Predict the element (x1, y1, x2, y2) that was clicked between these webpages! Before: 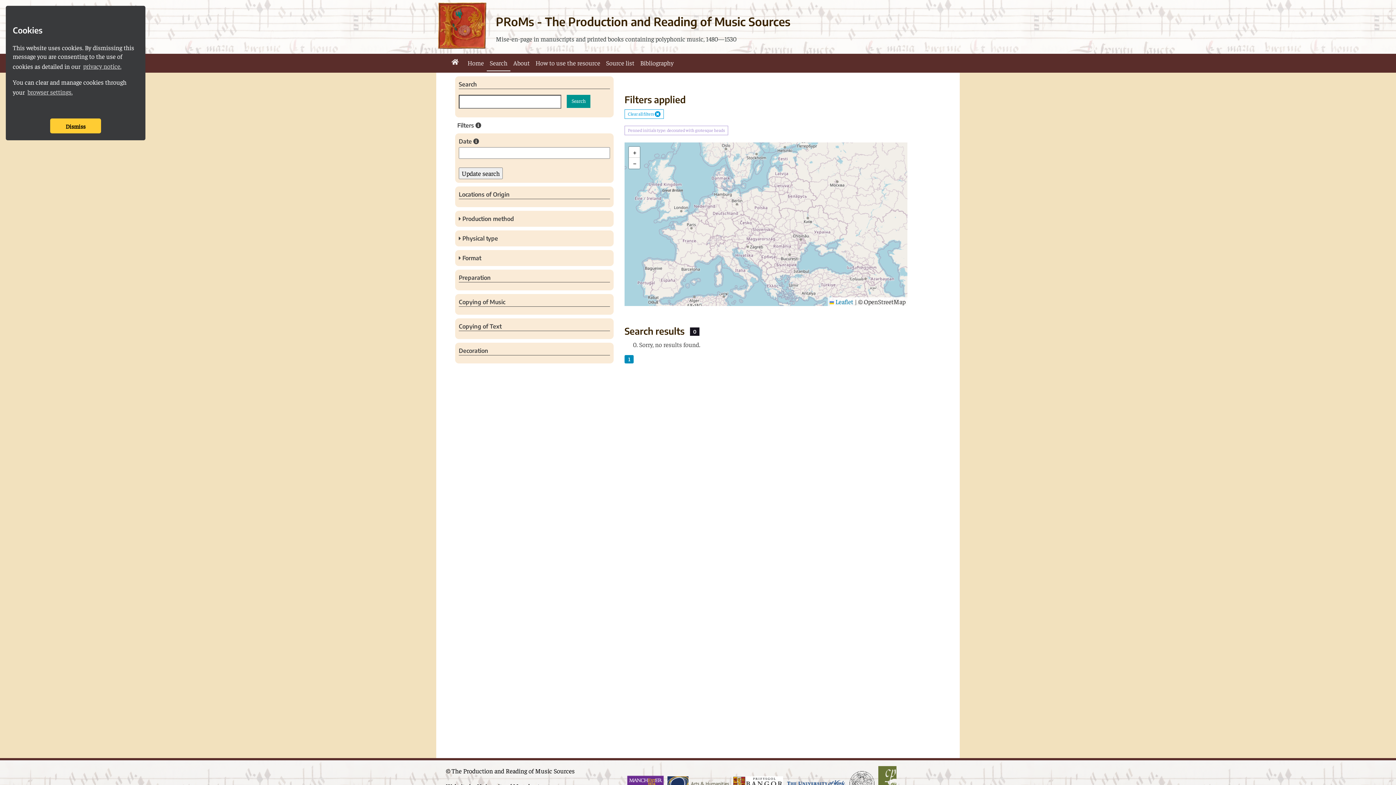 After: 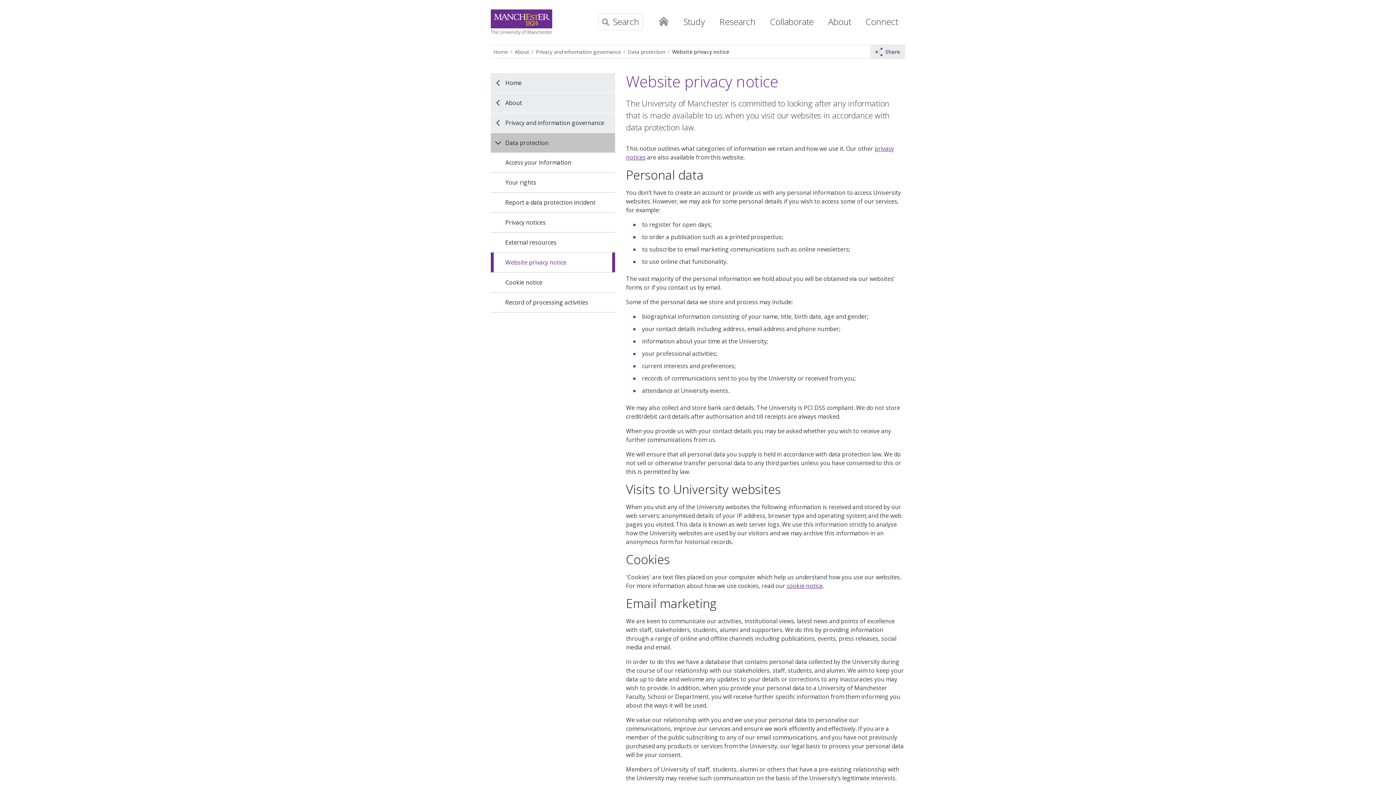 Action: label: privacy notice. bbox: (81, 60, 122, 71)